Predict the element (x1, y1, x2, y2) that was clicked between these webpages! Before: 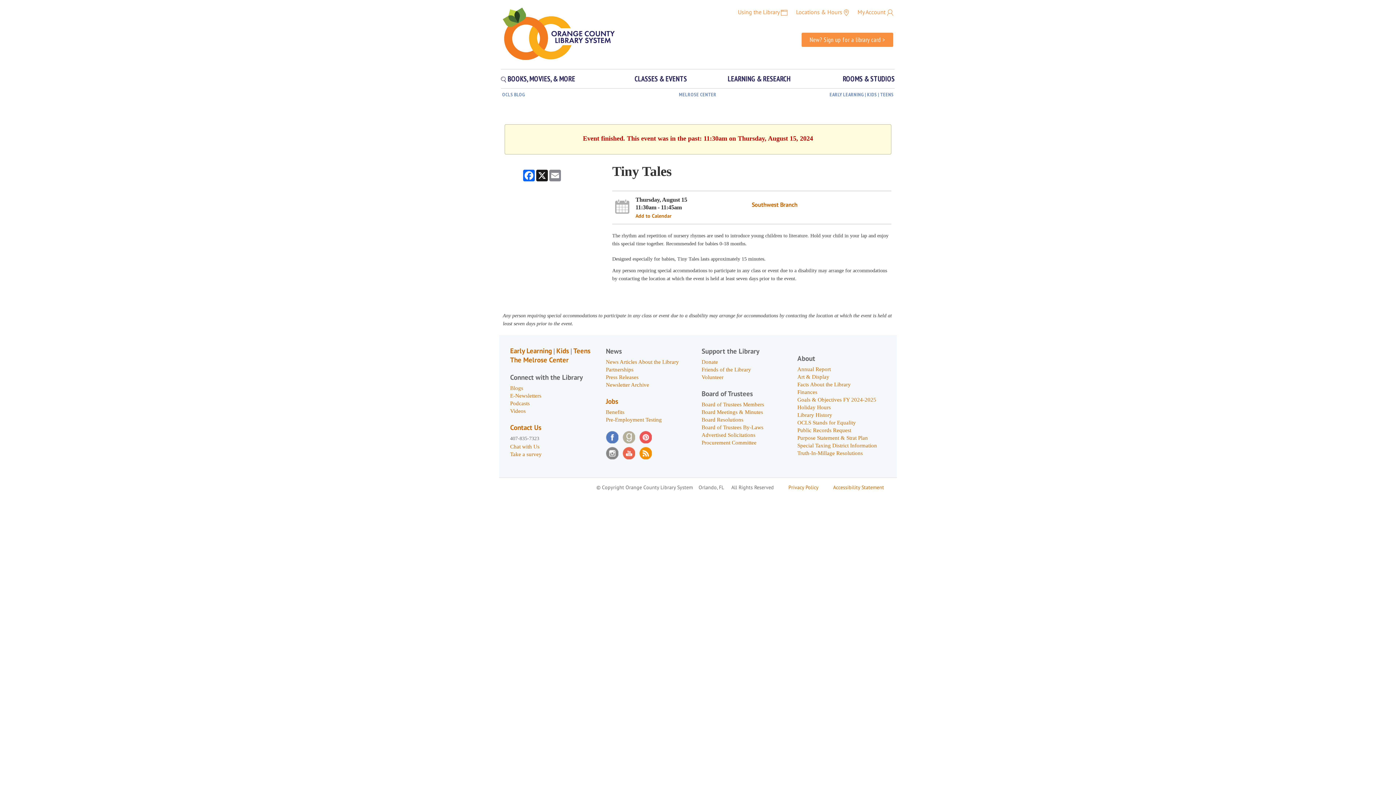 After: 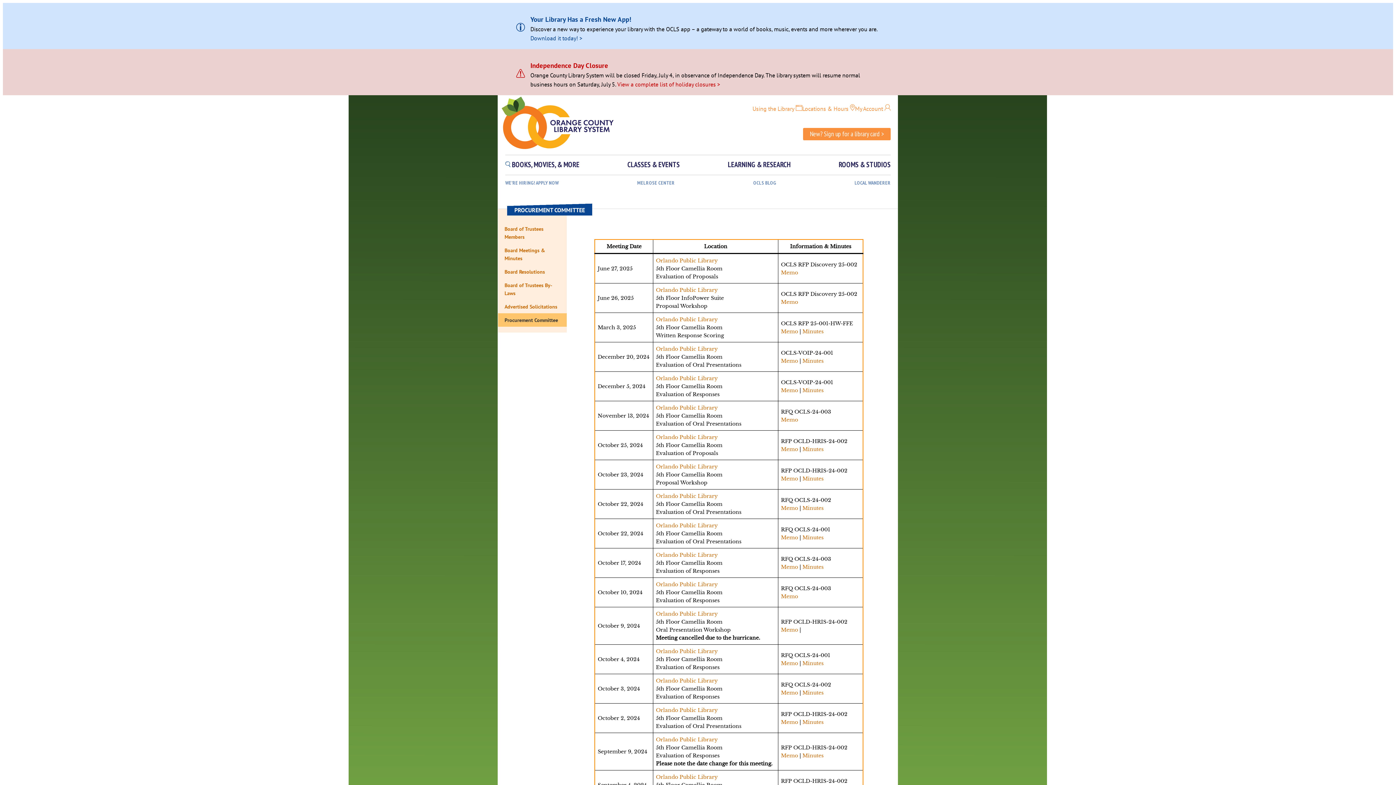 Action: label: Procurement Committee bbox: (701, 440, 756, 445)